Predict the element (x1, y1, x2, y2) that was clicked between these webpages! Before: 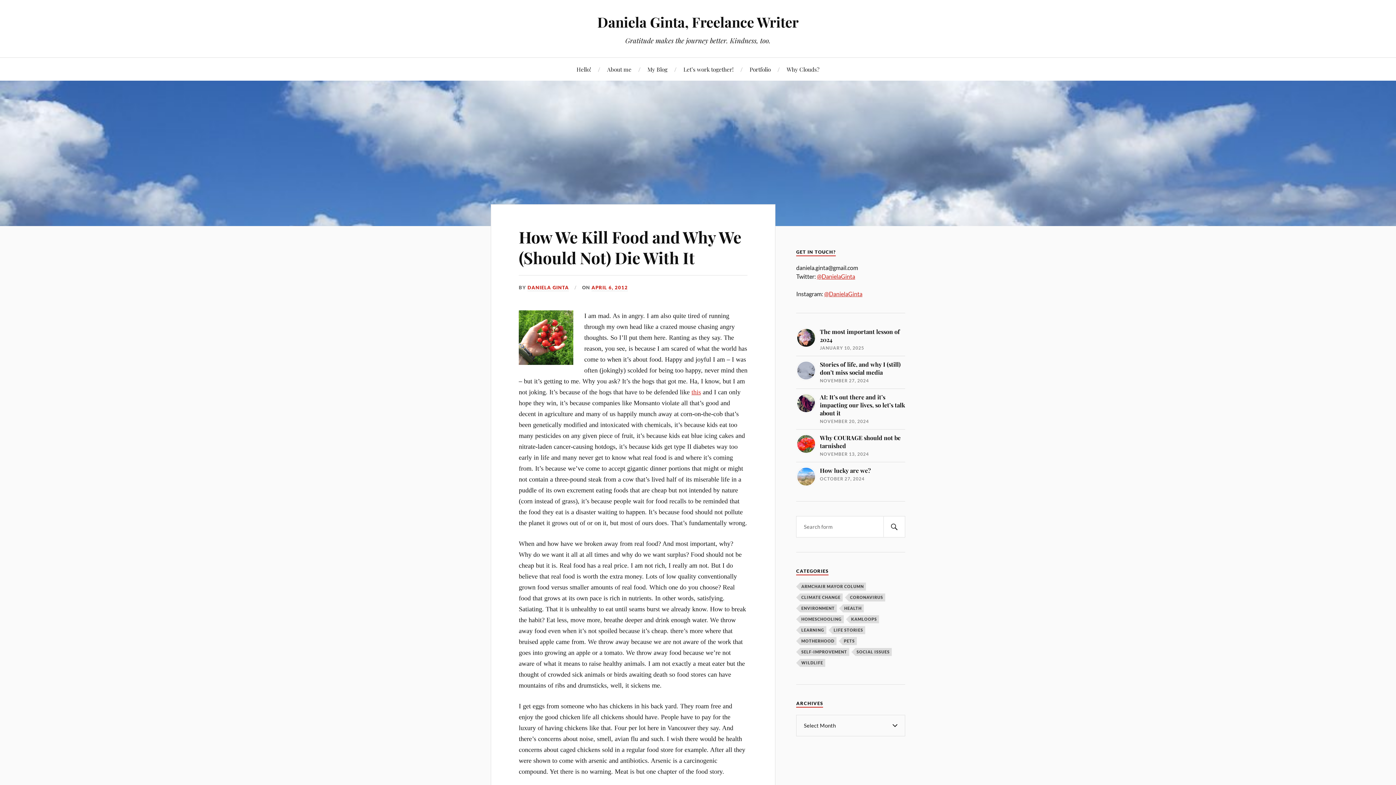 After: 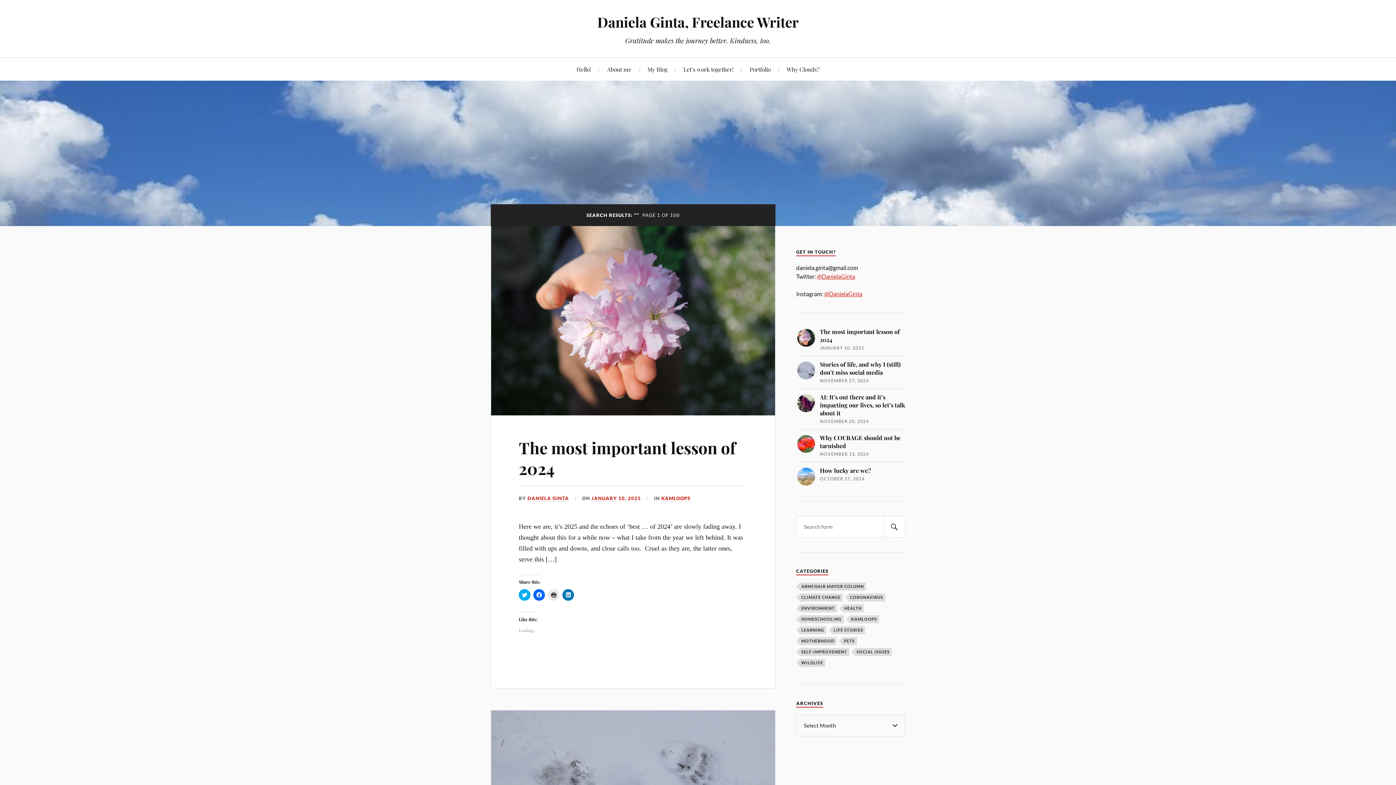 Action: label: SEARCH bbox: (883, 516, 905, 537)